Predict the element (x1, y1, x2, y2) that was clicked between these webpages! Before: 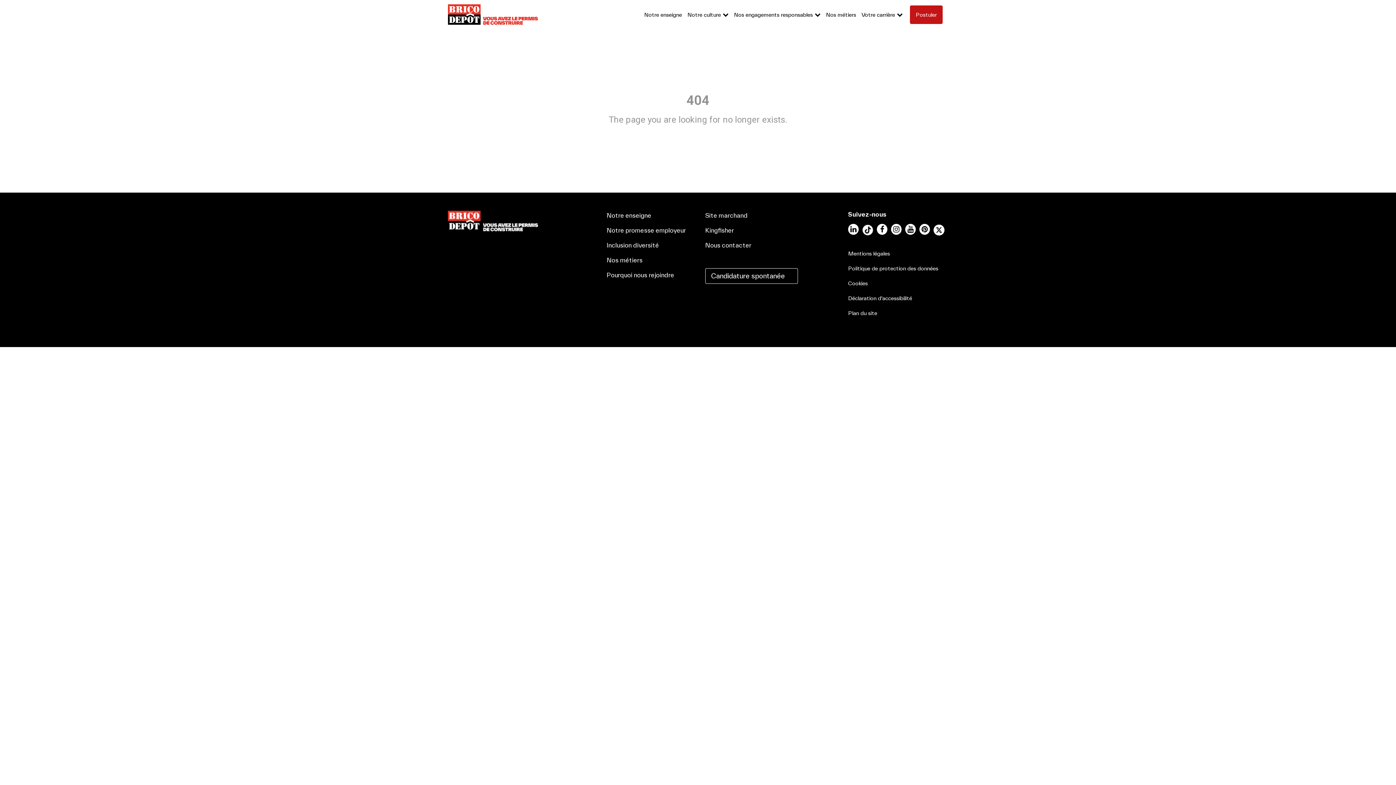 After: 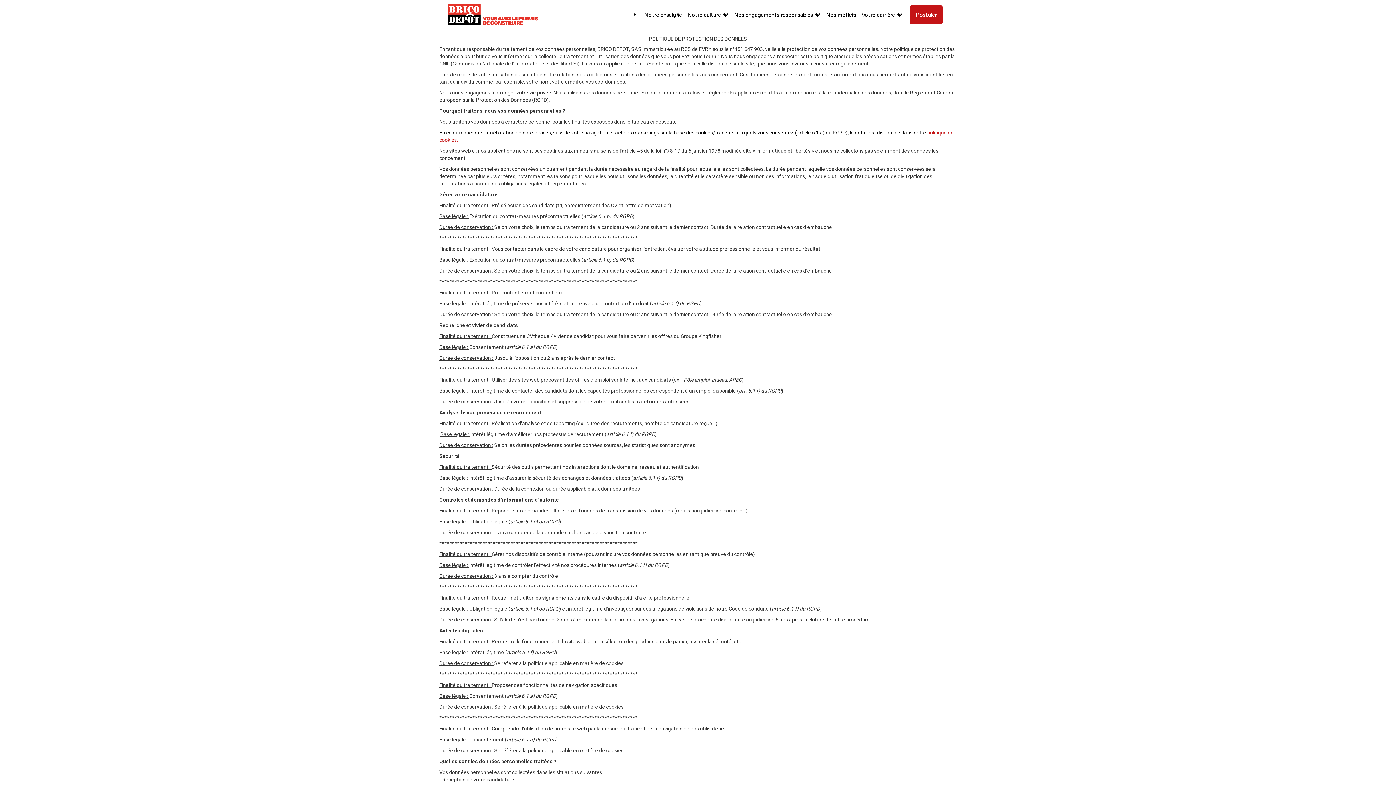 Action: label: Politique de protection des données bbox: (848, 265, 938, 271)